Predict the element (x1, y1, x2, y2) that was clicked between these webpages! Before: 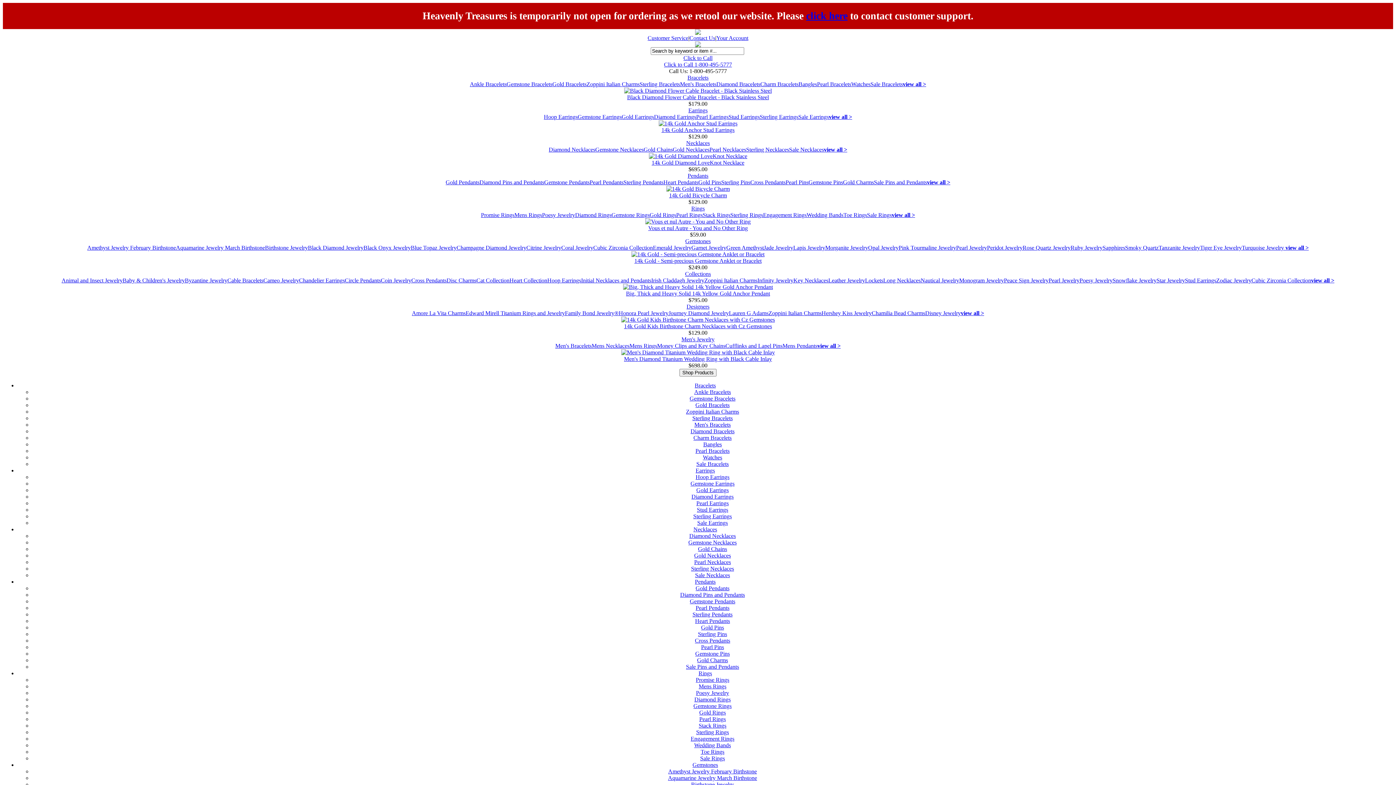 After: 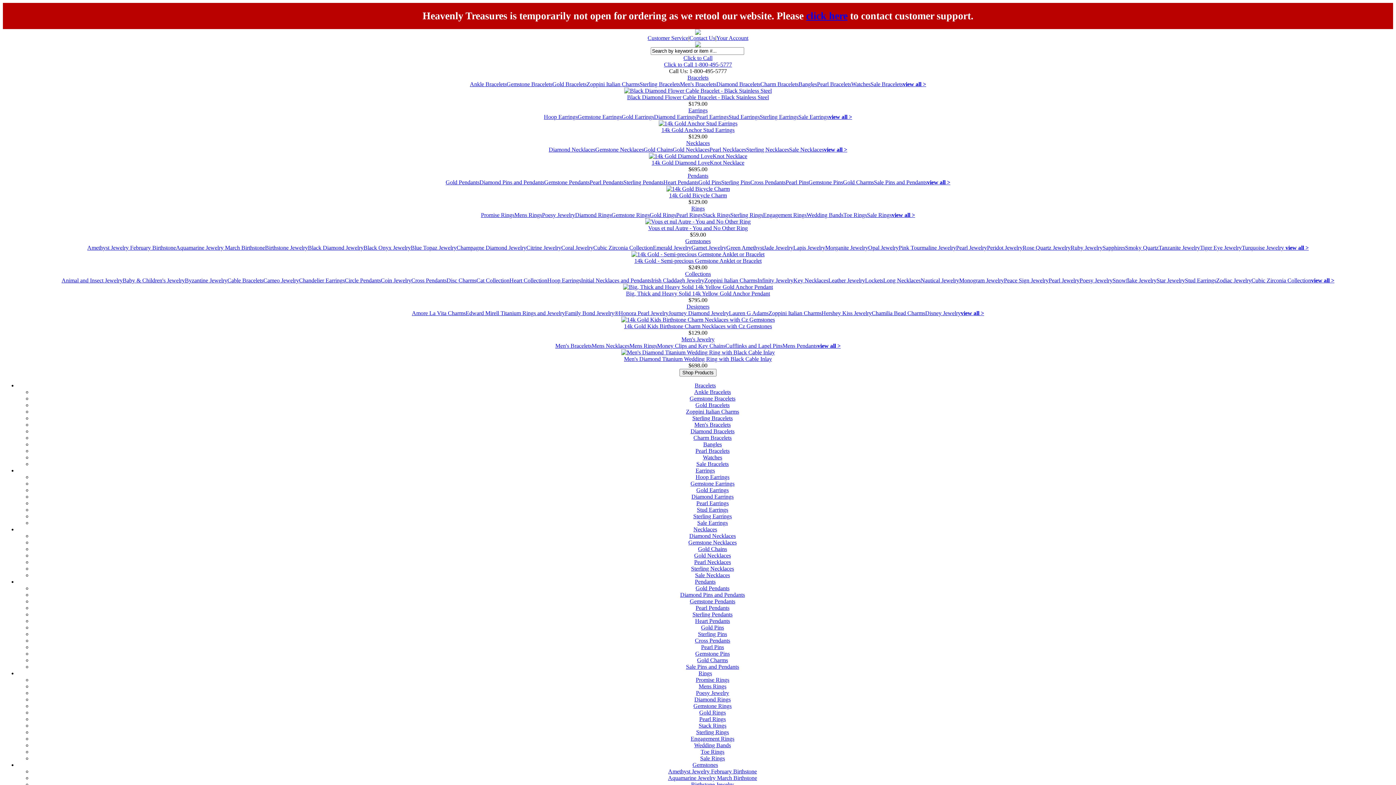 Action: bbox: (122, 277, 184, 283) label: Baby & Children's Jewelry